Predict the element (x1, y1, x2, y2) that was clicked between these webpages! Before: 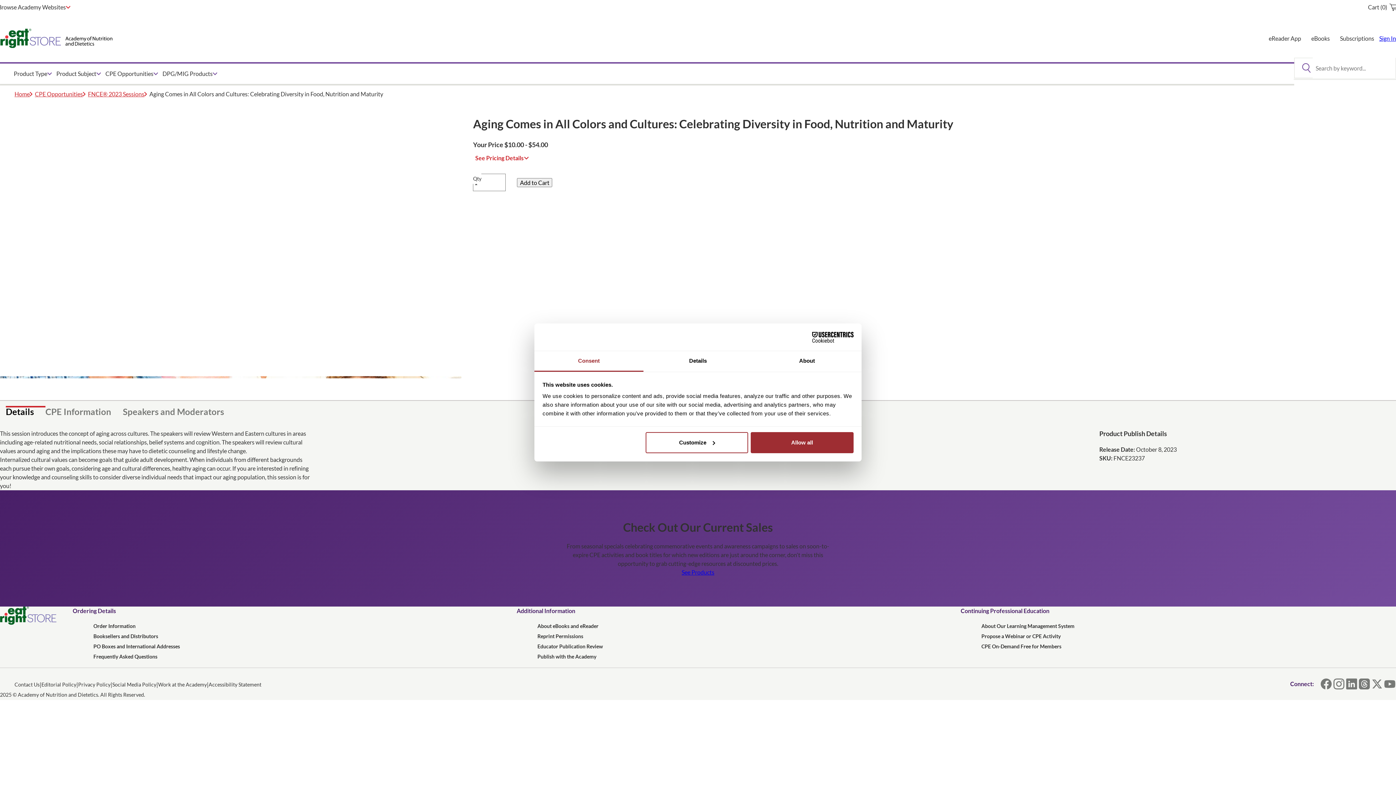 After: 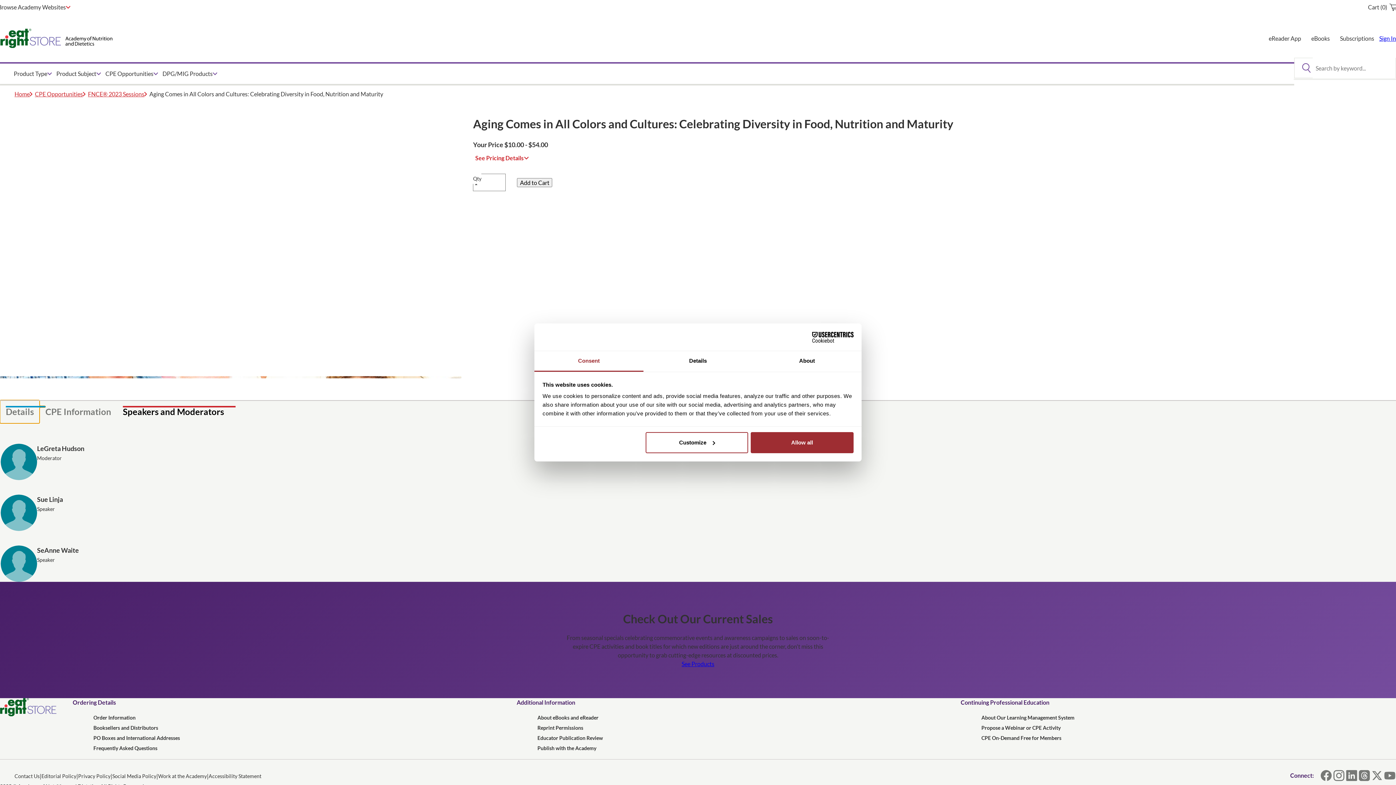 Action: label: Speakers and Moderators bbox: (117, 400, 229, 423)